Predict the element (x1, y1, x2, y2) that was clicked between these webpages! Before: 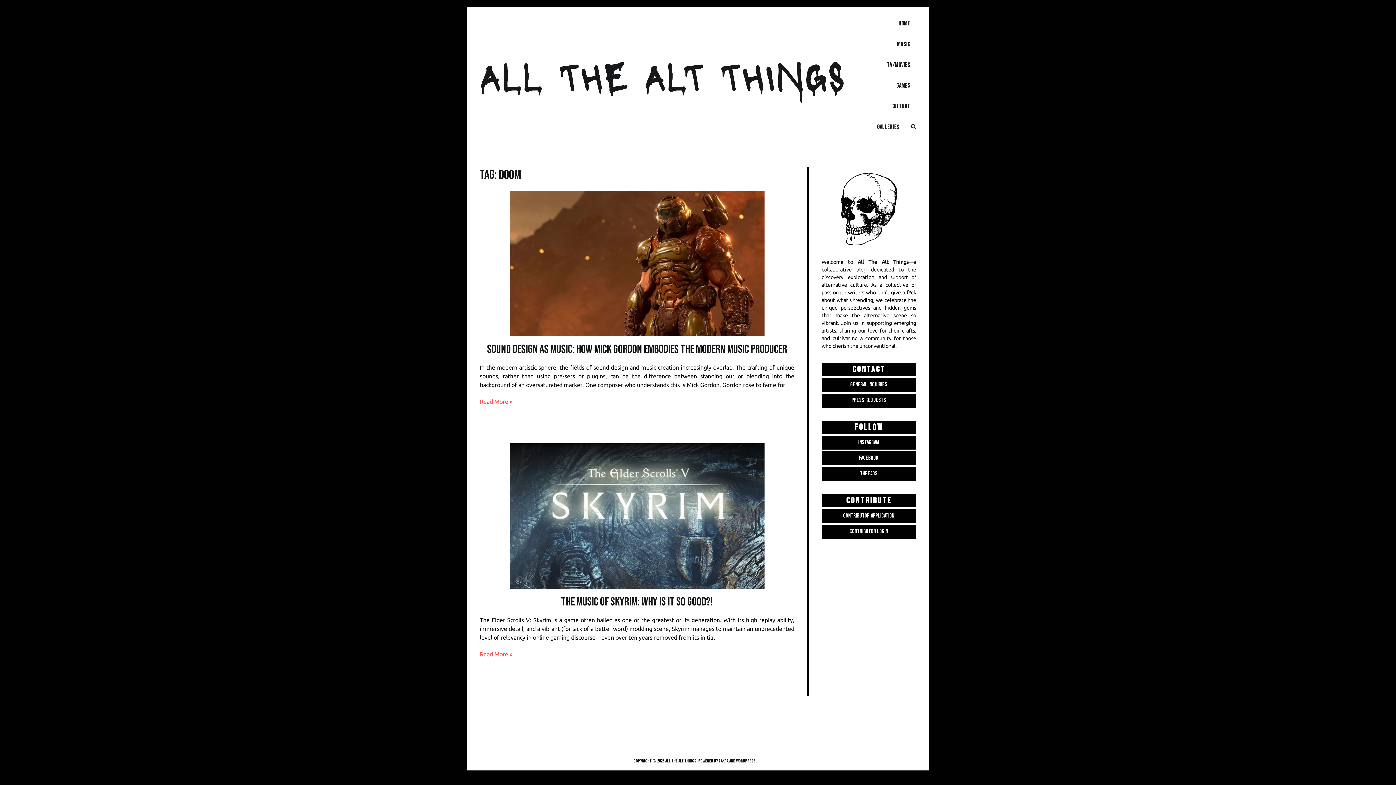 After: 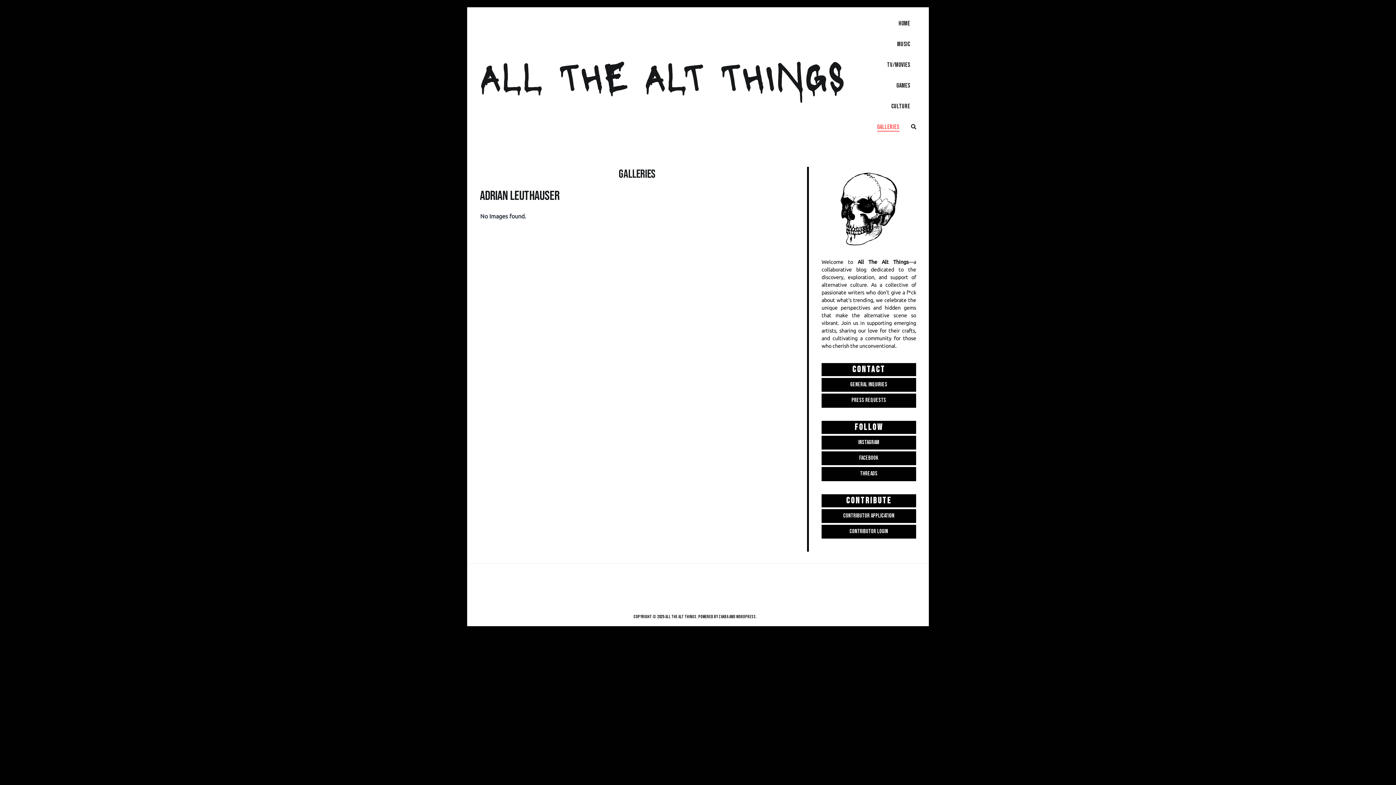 Action: label: GALLERIES bbox: (877, 122, 899, 131)